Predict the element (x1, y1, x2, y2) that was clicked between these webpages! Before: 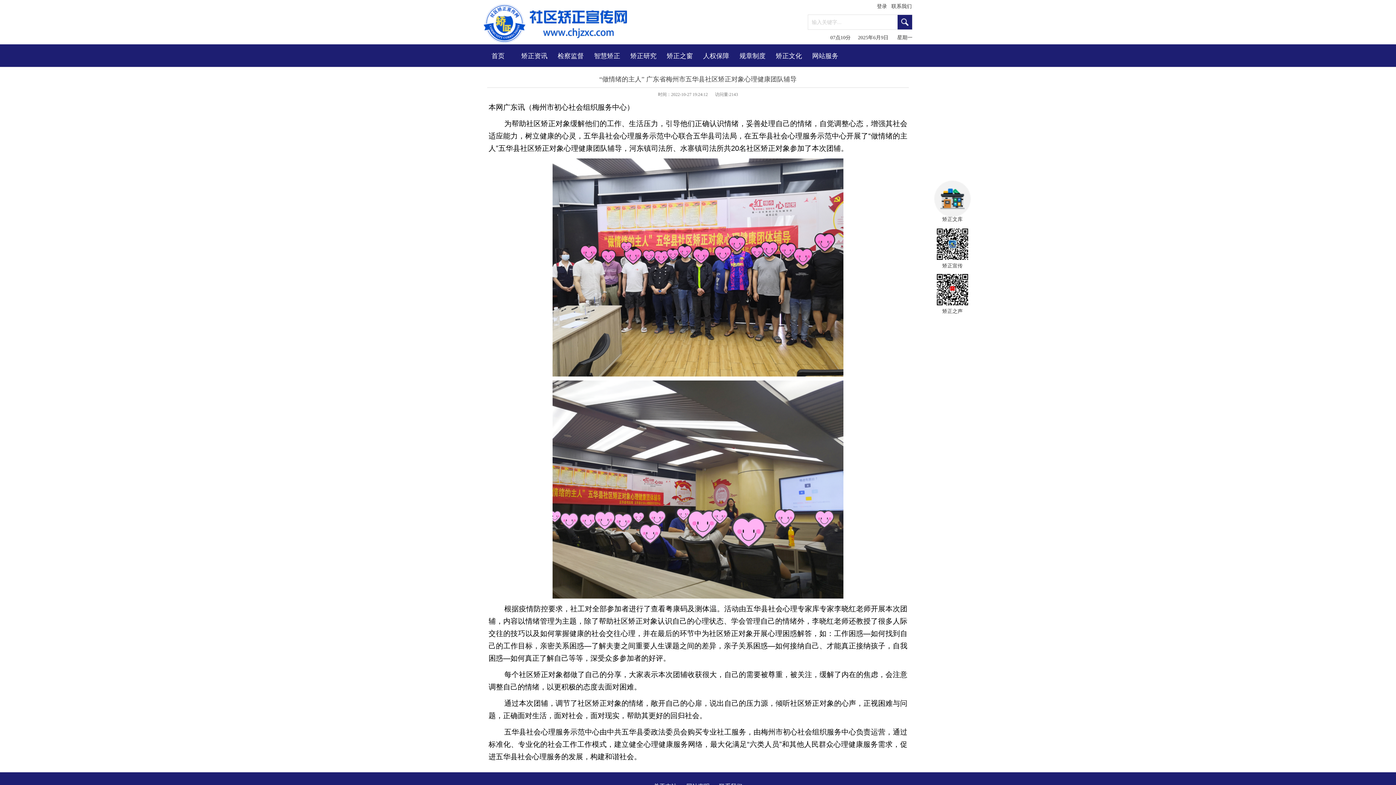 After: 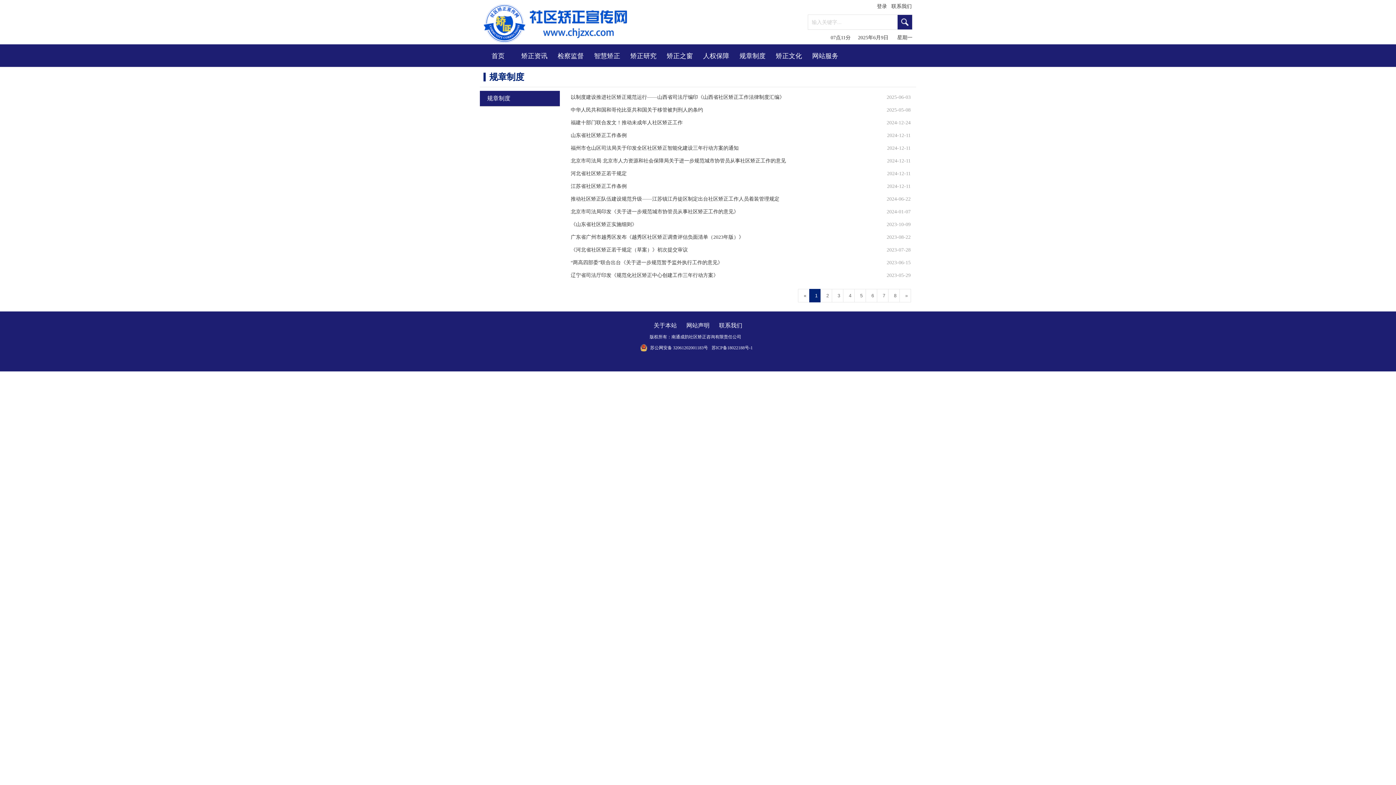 Action: label: 规章制度 bbox: (736, 45, 768, 66)